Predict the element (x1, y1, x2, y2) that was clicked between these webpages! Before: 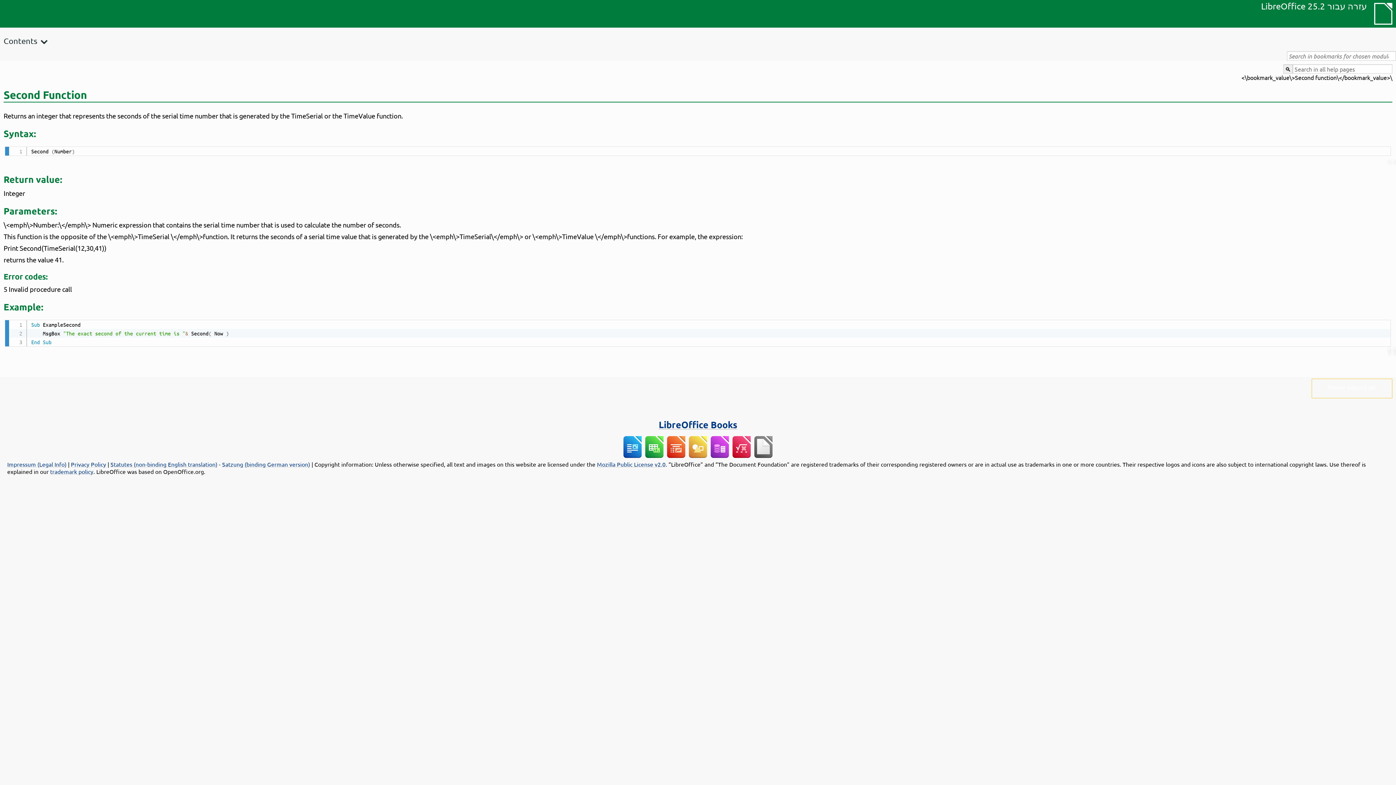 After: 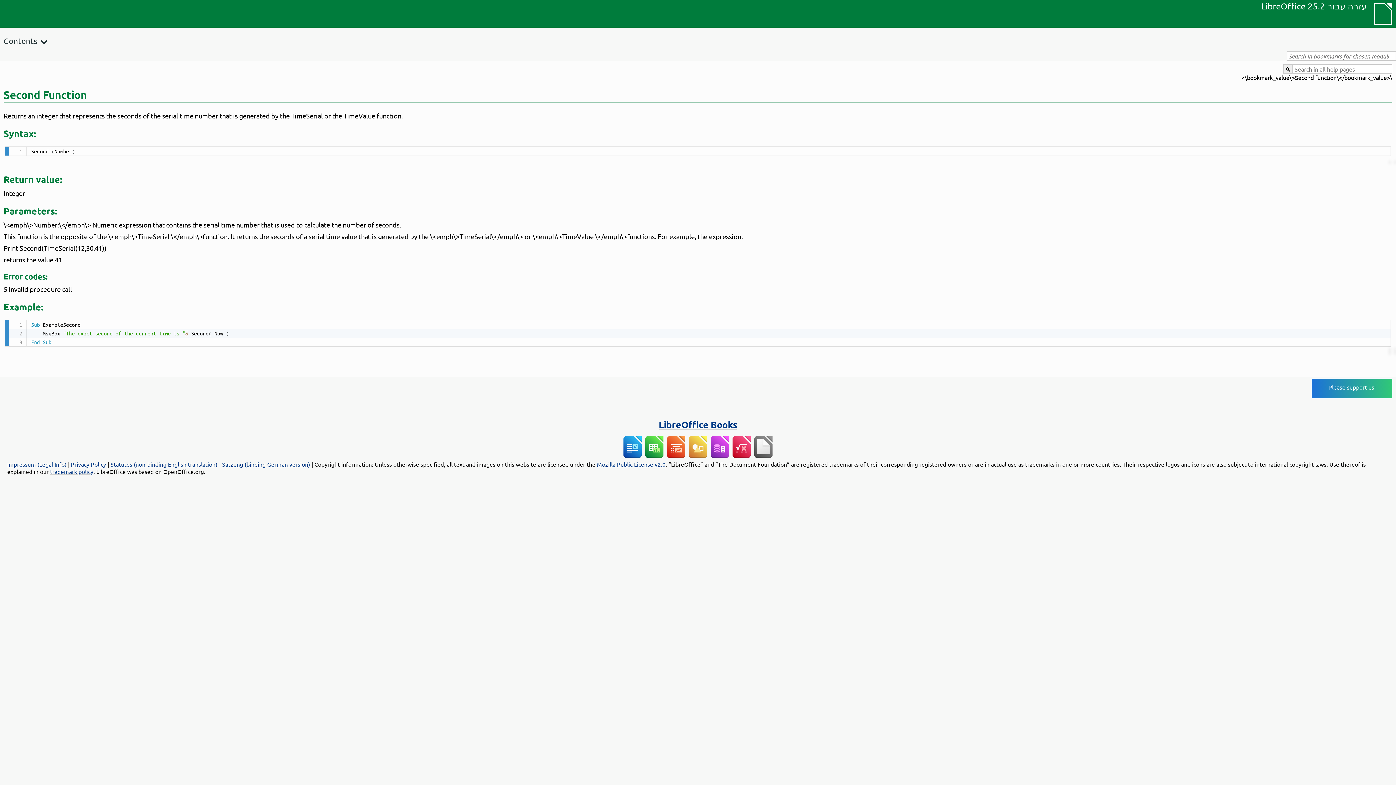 Action: bbox: (1328, 383, 1376, 390) label: Please support us!